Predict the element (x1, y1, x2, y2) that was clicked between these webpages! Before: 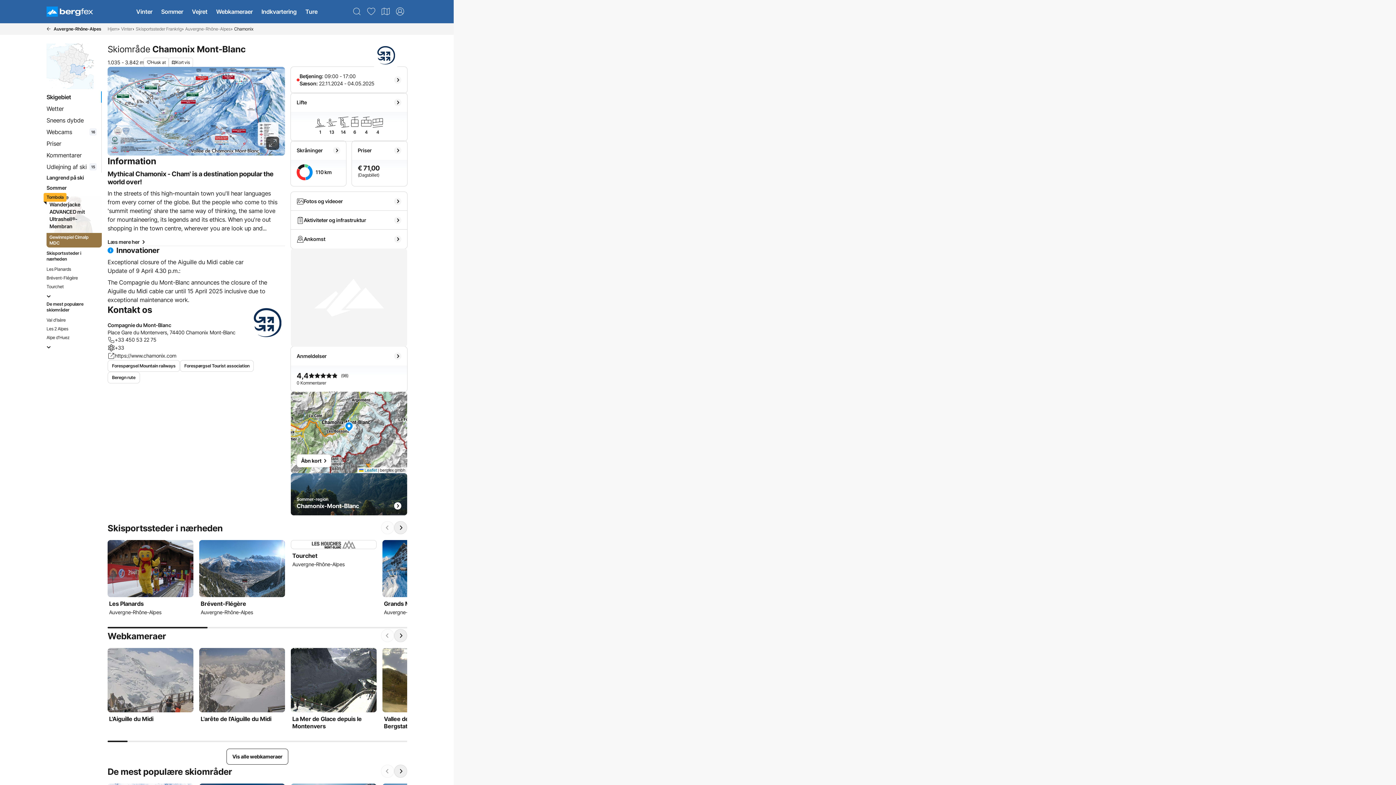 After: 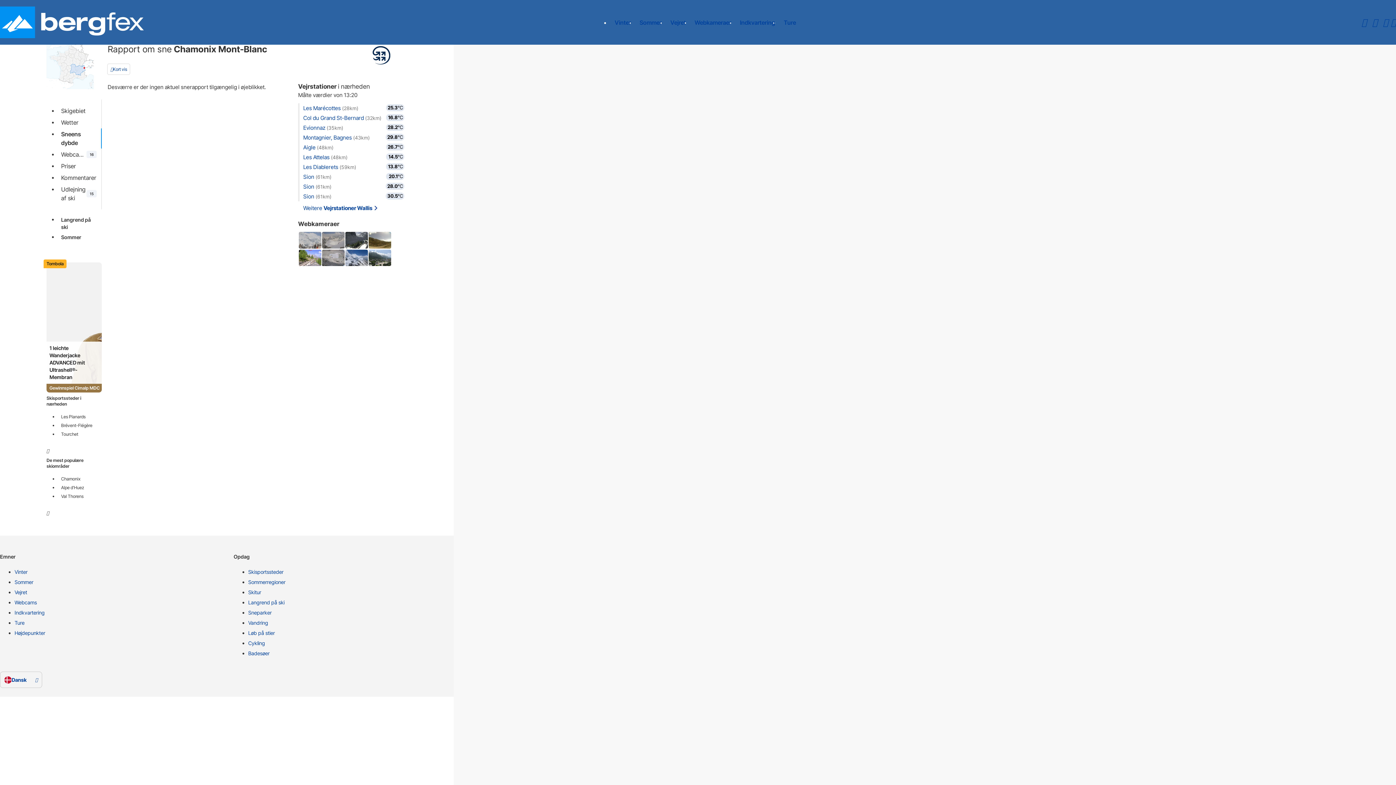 Action: bbox: (43, 114, 99, 126) label: Sneens dybde